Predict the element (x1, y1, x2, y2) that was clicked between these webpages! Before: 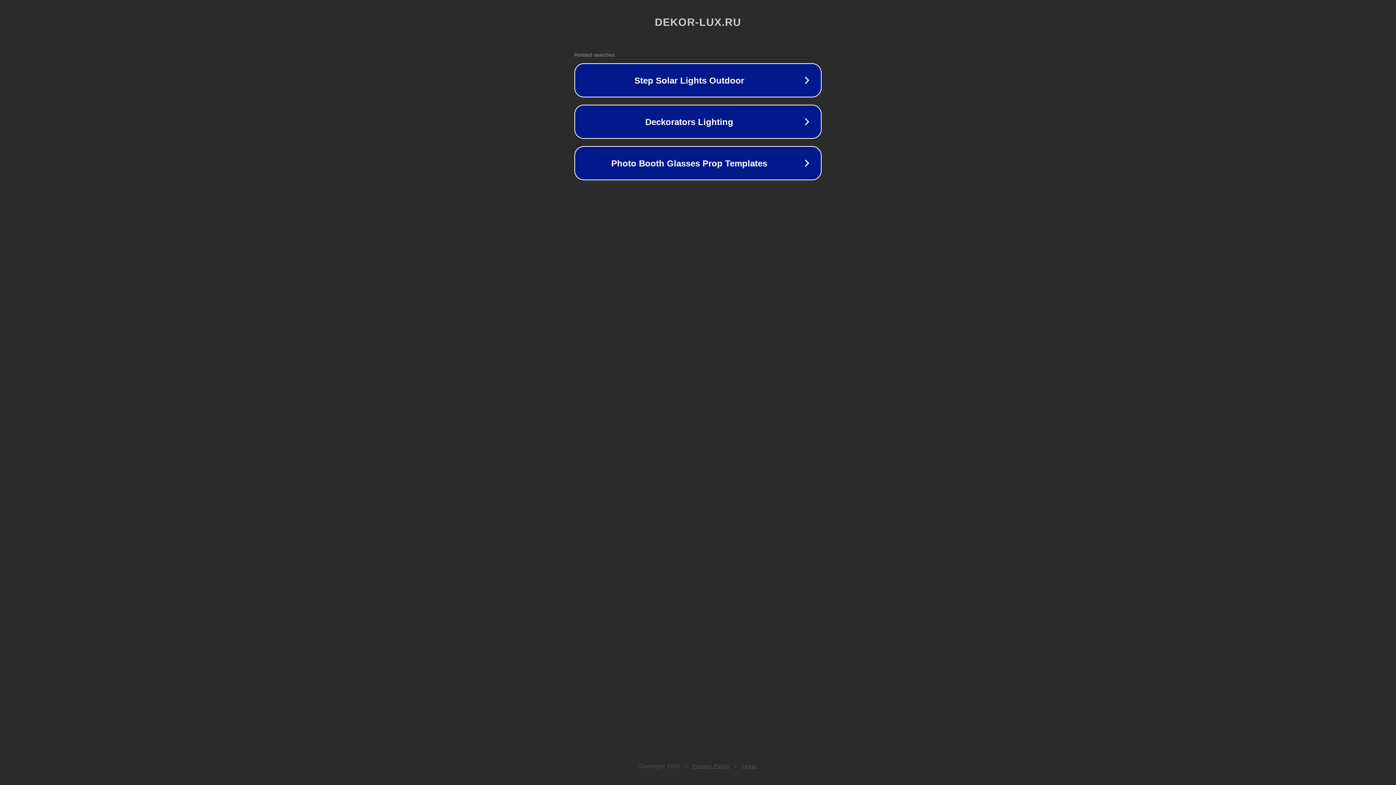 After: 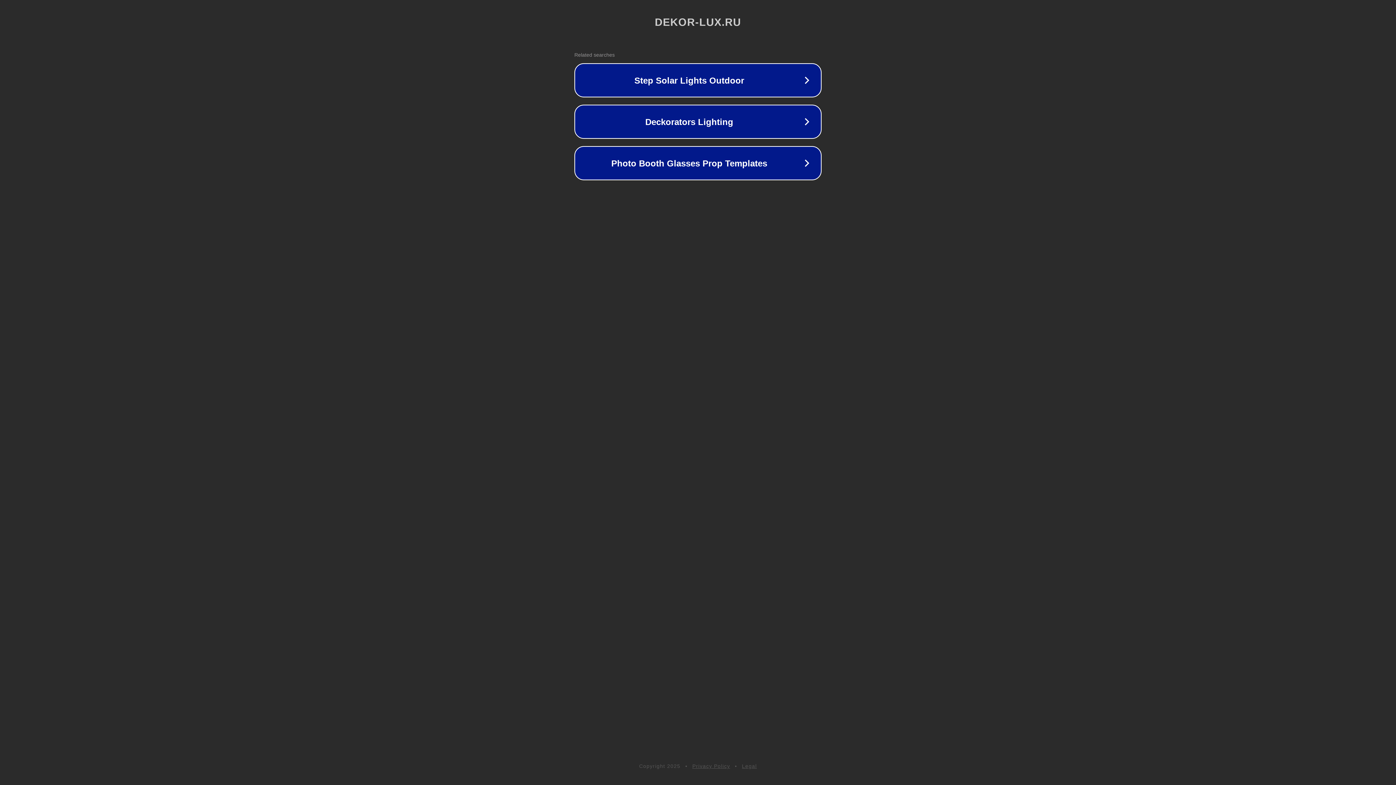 Action: bbox: (692, 763, 730, 769) label: Privacy Policy